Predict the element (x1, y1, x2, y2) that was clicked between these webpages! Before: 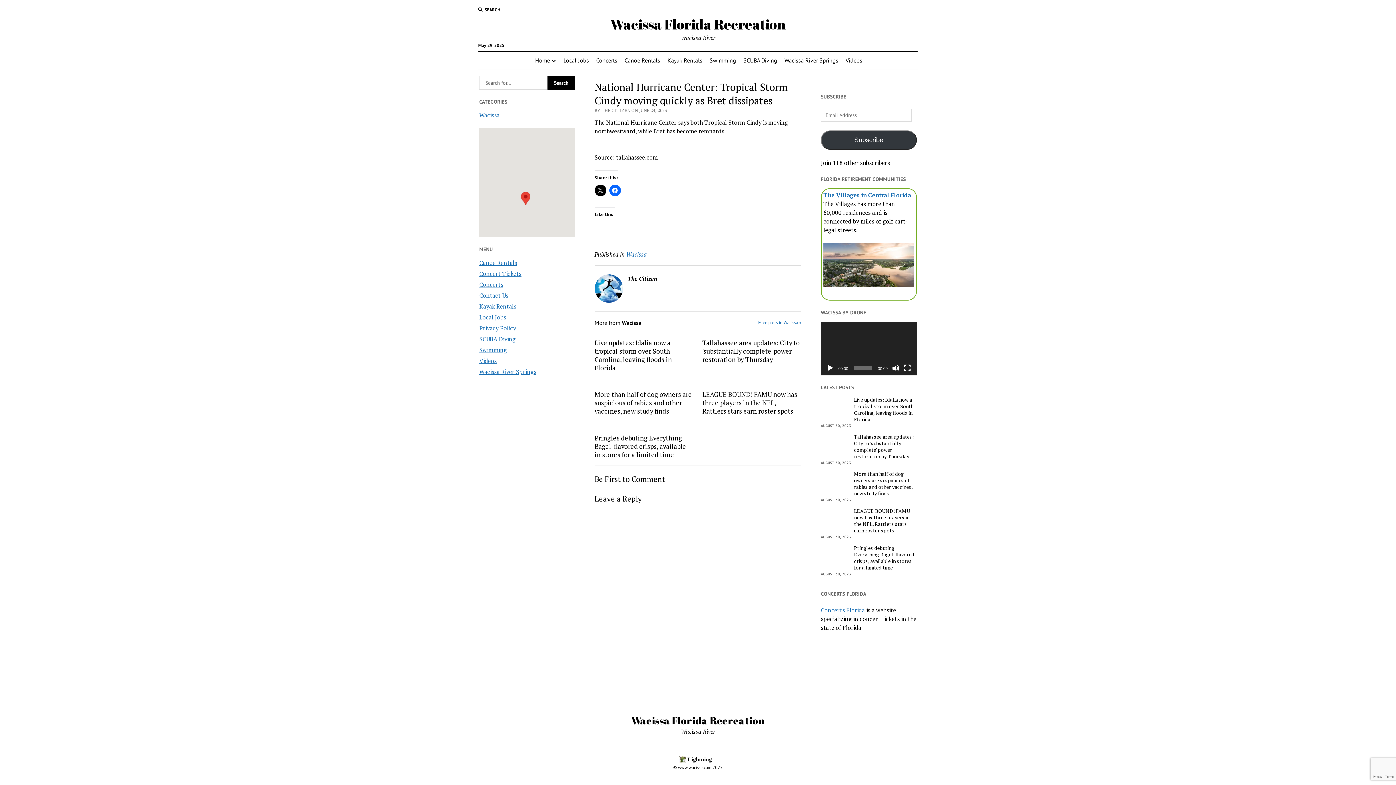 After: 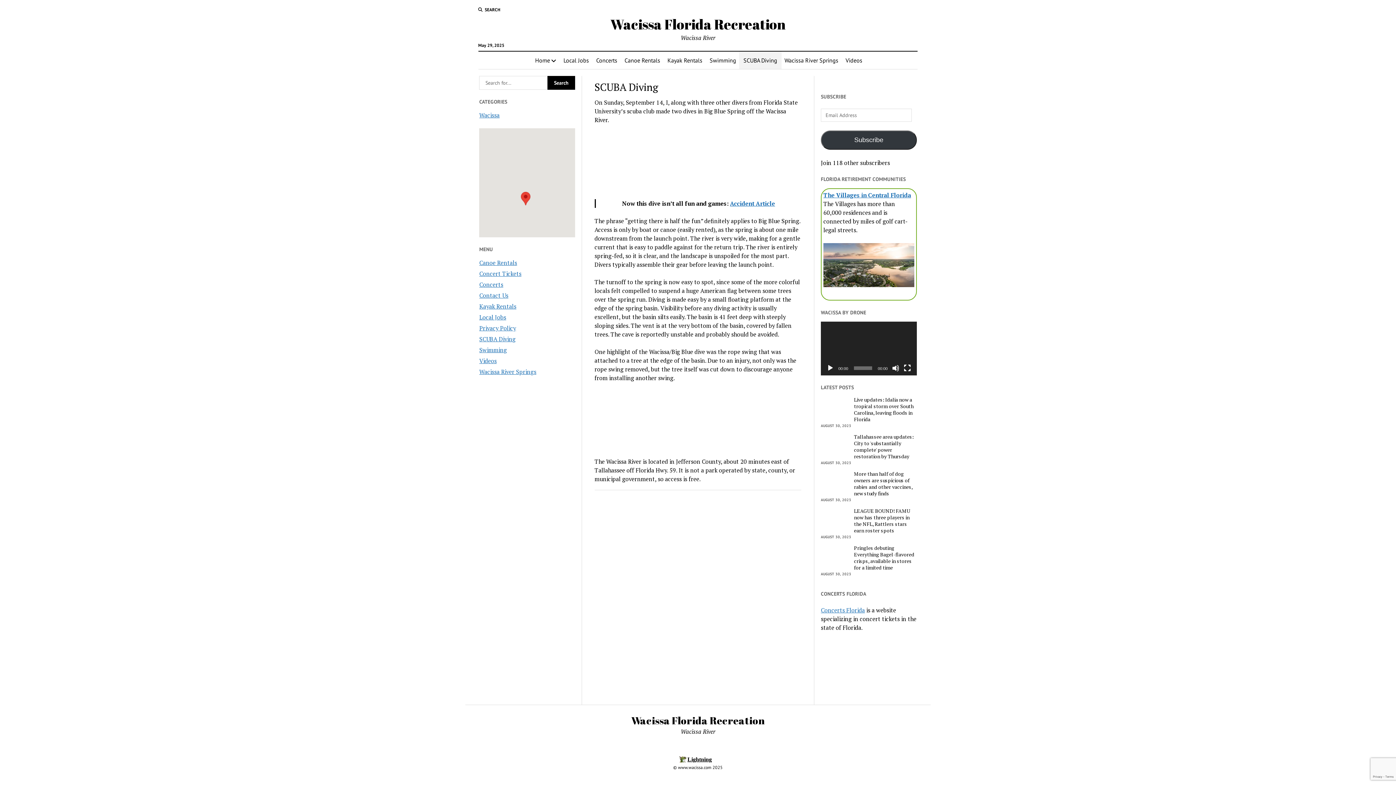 Action: bbox: (739, 51, 781, 69) label: SCUBA Diving